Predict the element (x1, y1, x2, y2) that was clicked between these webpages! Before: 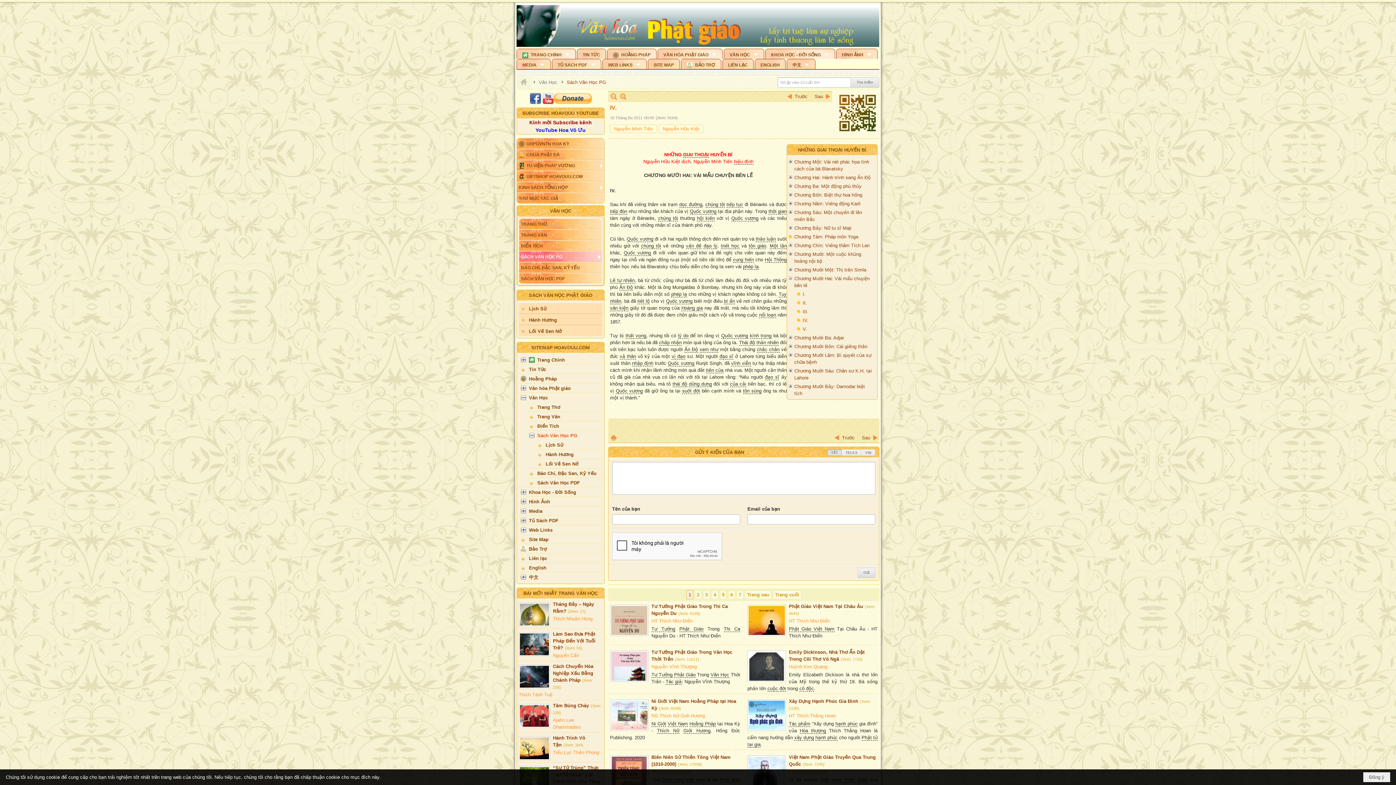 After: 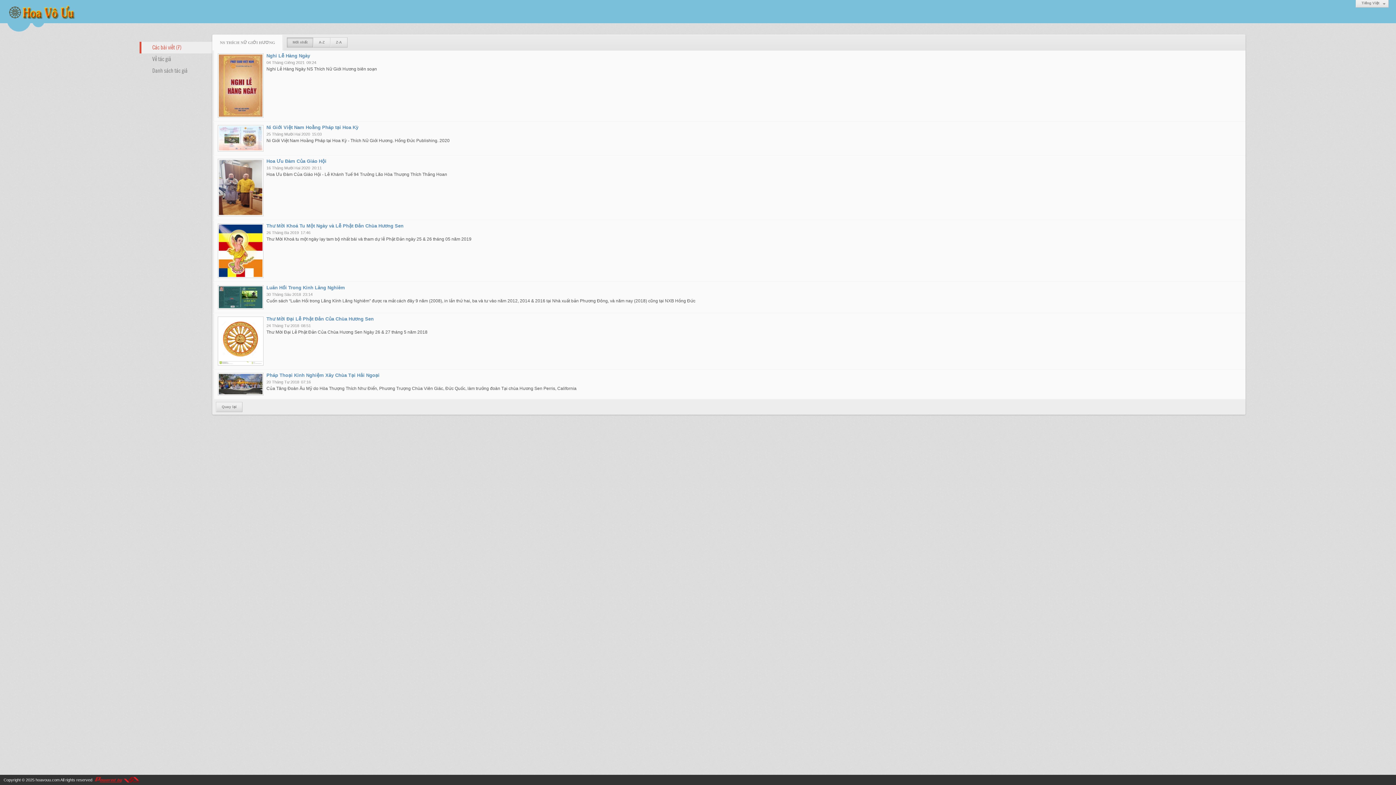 Action: bbox: (651, 685, 705, 690) label: NS Thích Nữ Giới Hương